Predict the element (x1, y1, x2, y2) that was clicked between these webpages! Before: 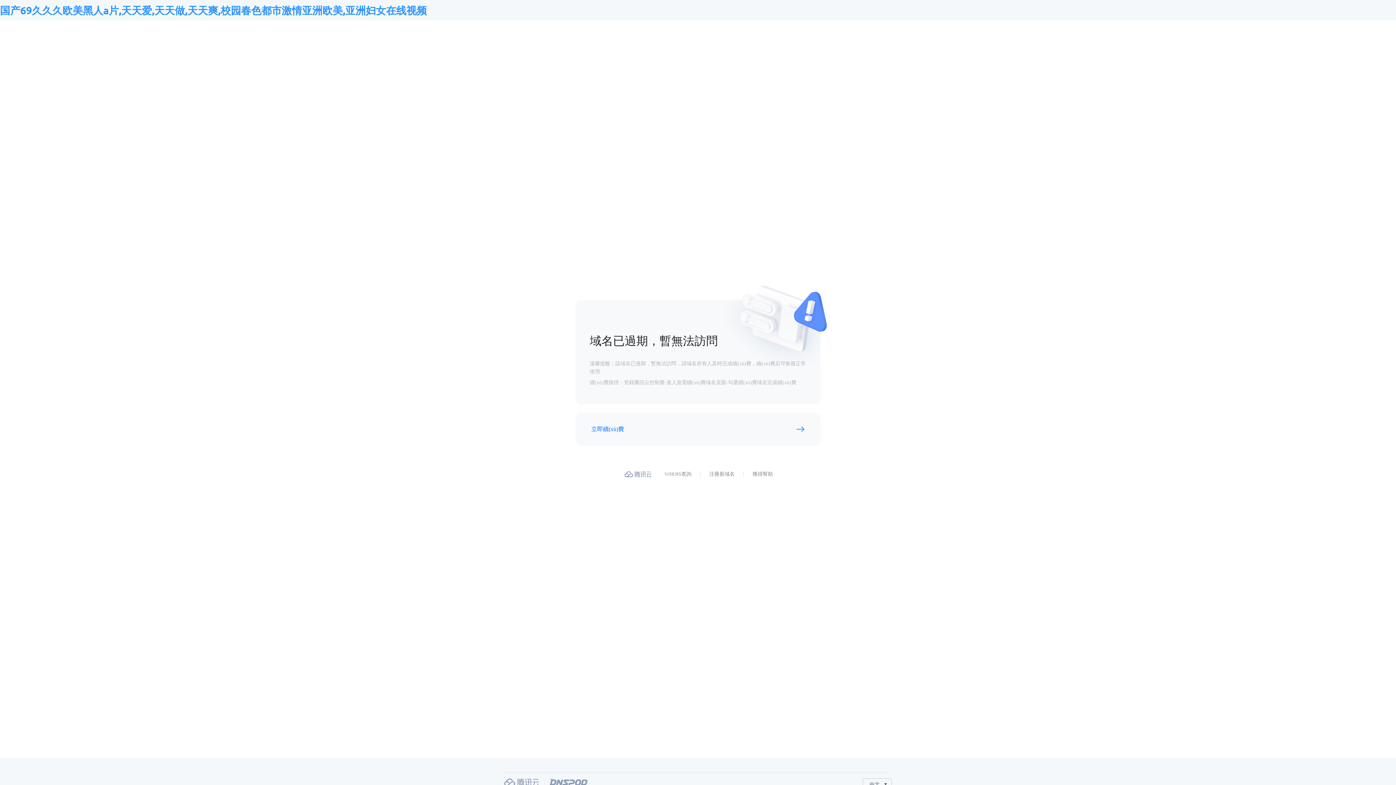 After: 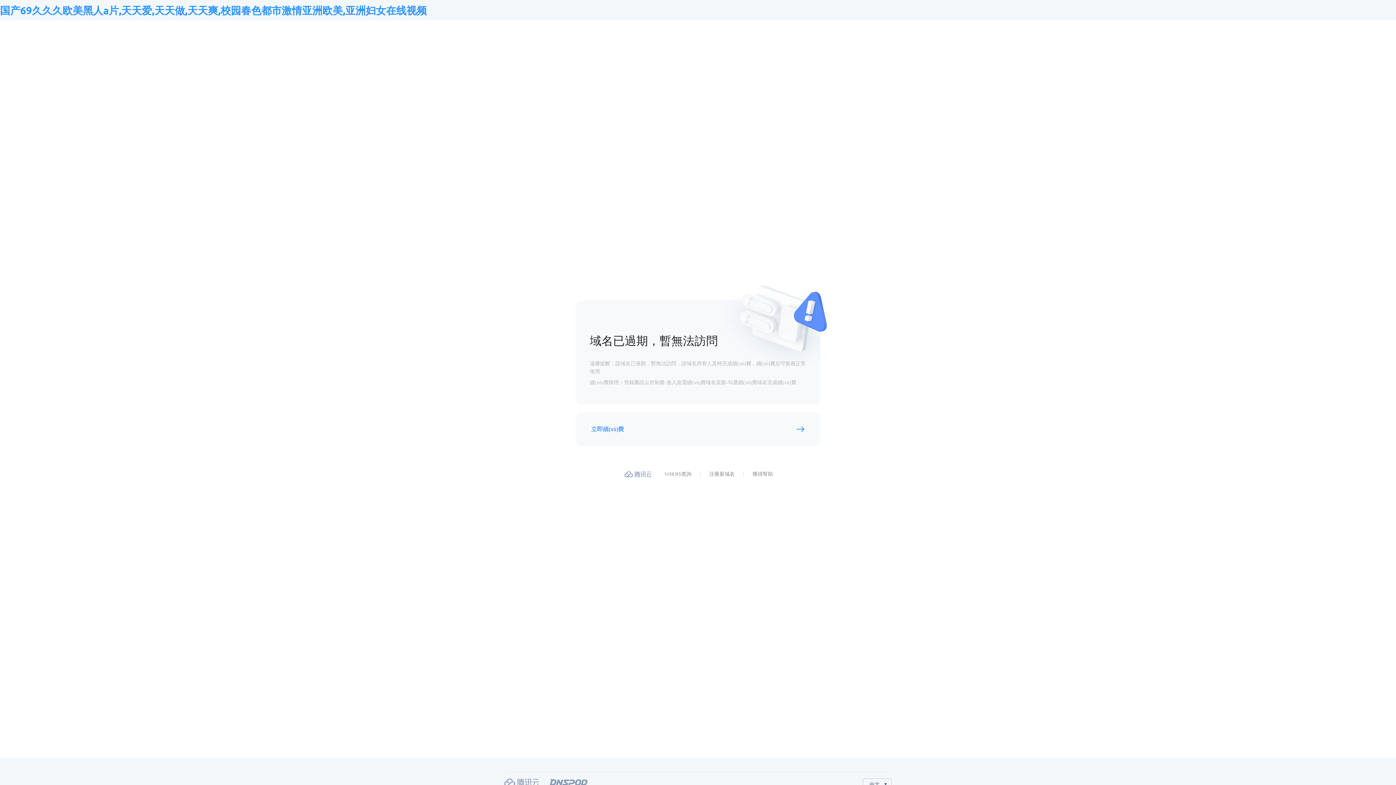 Action: bbox: (623, 471, 653, 477)